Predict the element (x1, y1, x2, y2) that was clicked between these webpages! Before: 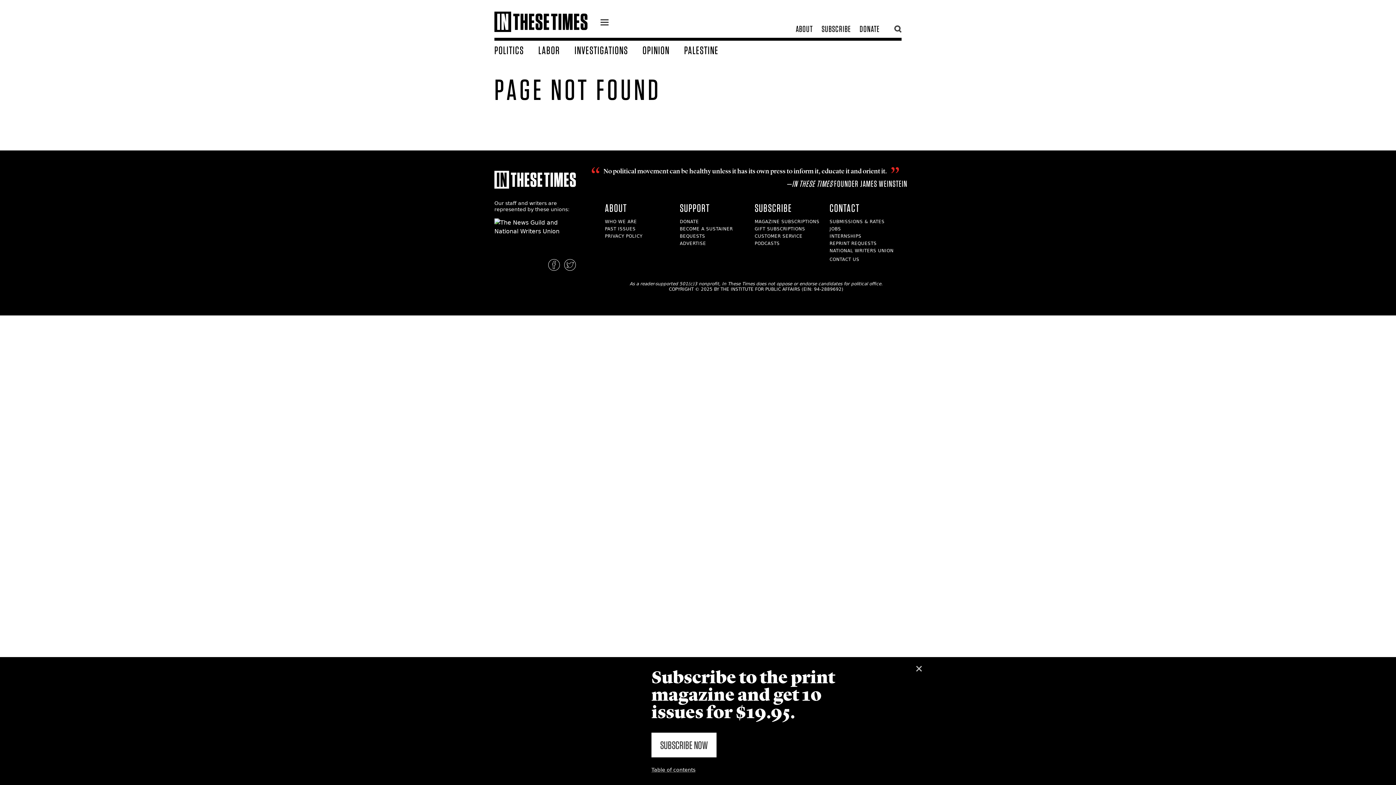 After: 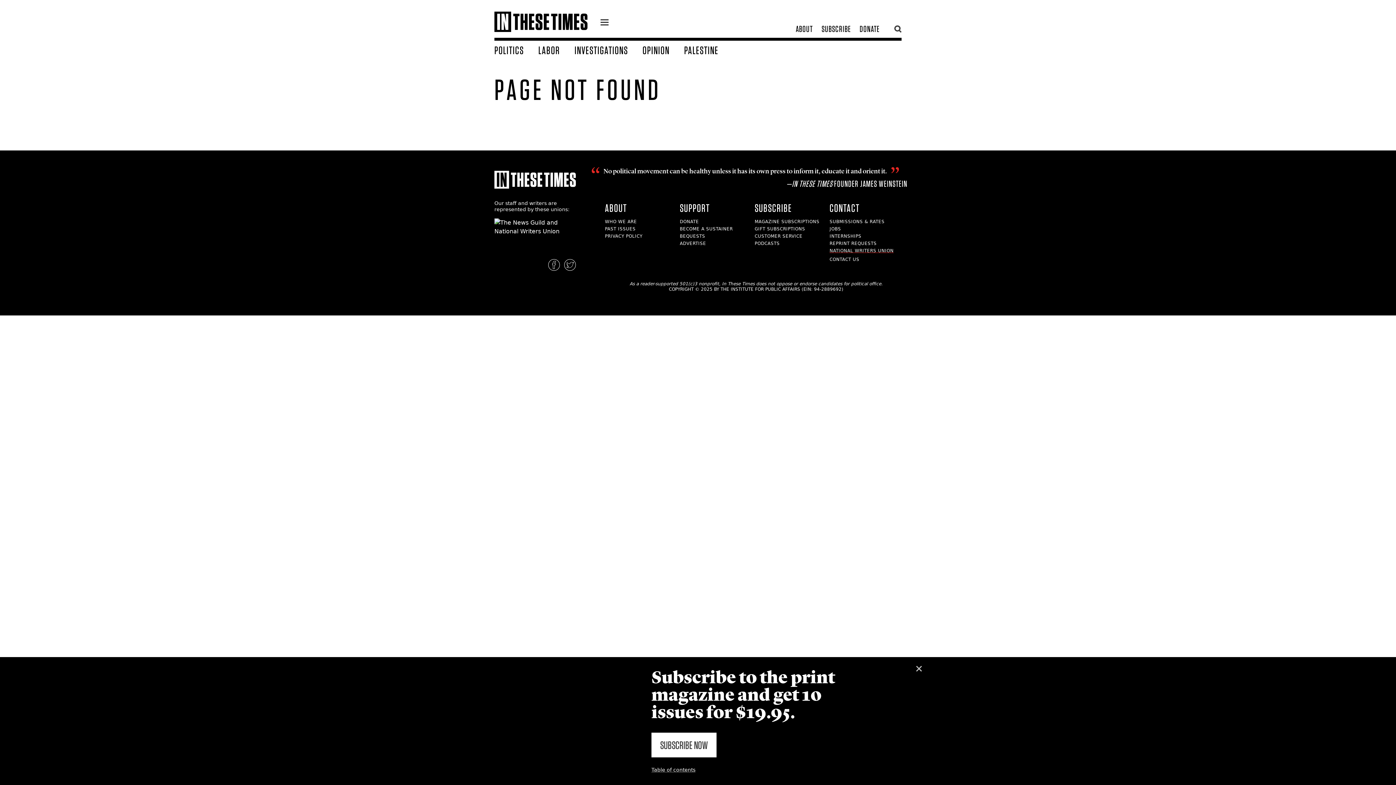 Action: label: NATIONAL WRITERS UNION bbox: (829, 248, 893, 253)